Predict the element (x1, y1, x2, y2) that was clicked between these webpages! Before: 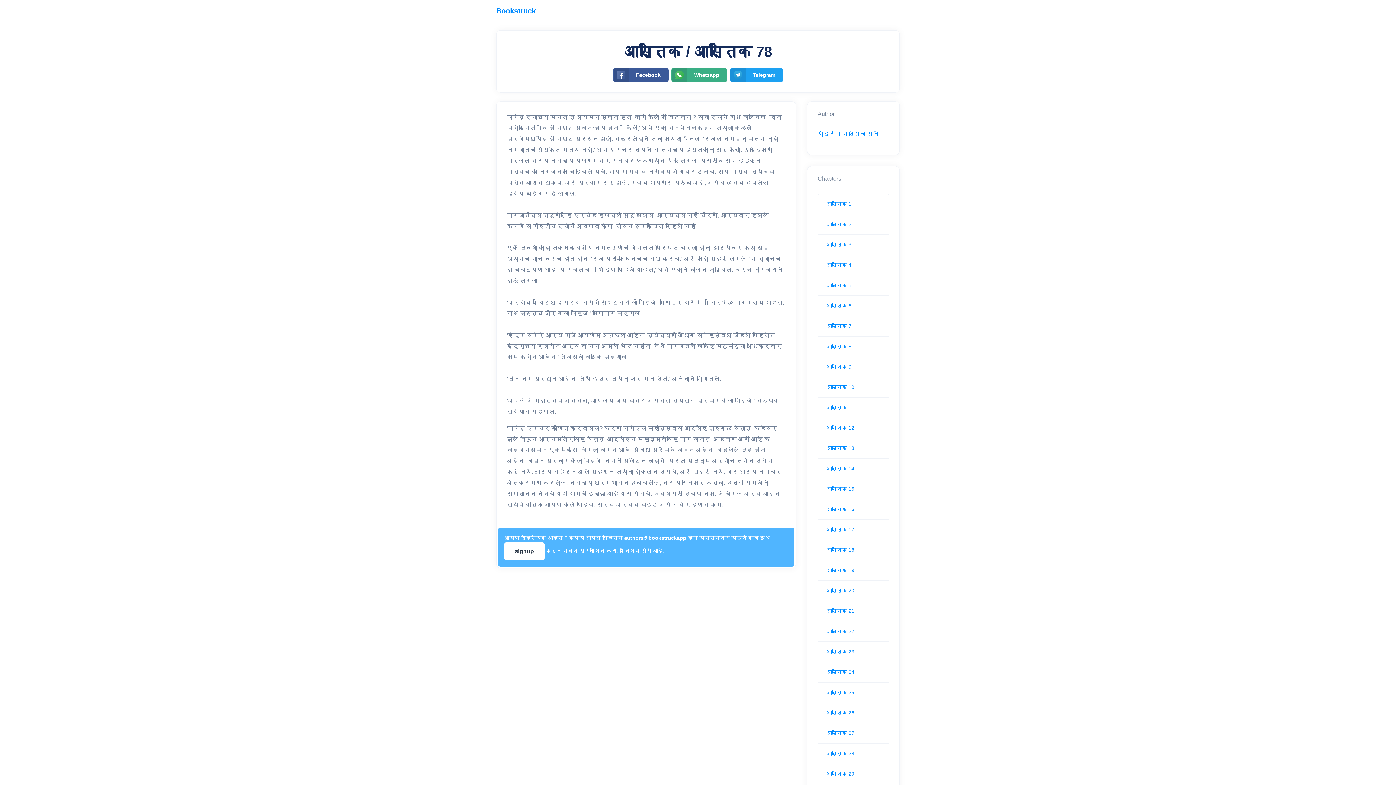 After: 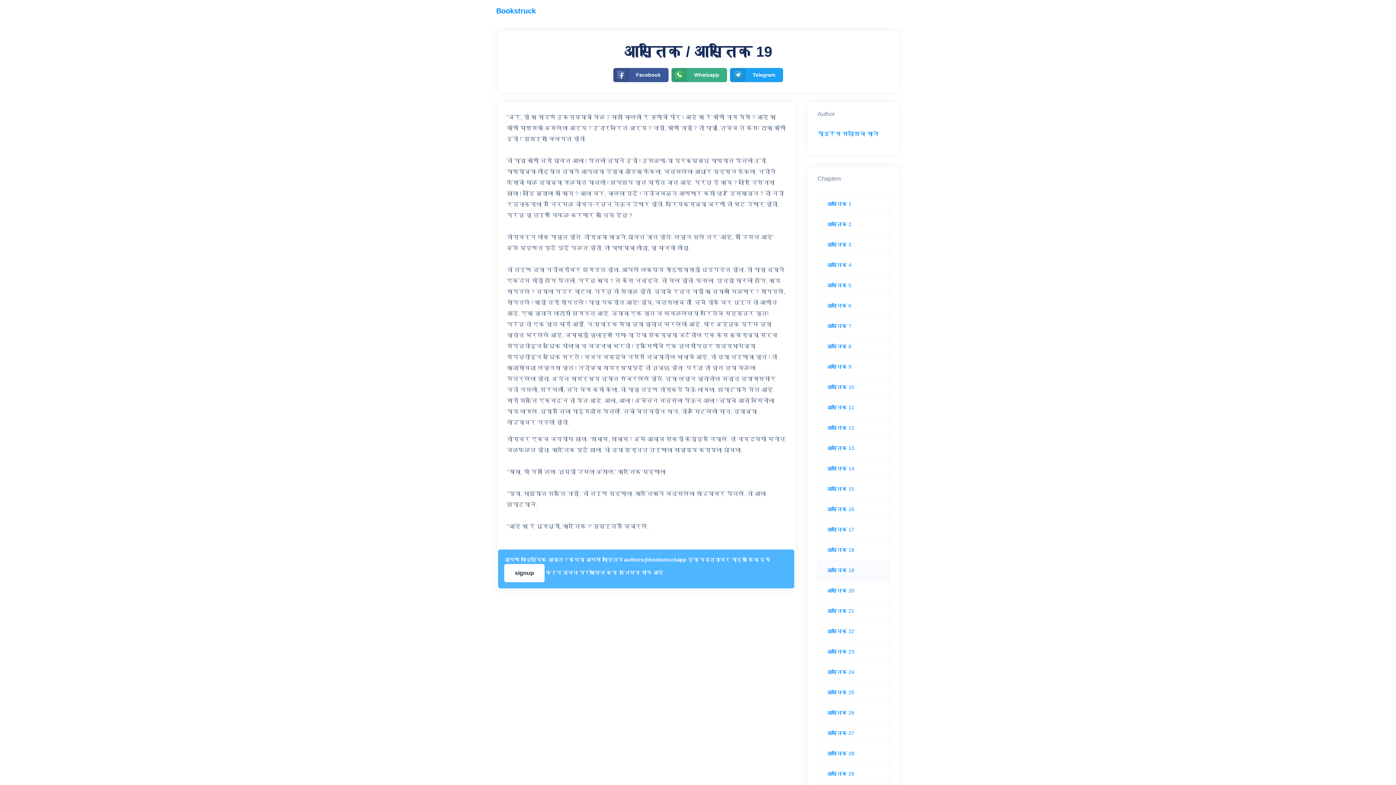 Action: label: आस्तिक 19 bbox: (826, 567, 854, 573)